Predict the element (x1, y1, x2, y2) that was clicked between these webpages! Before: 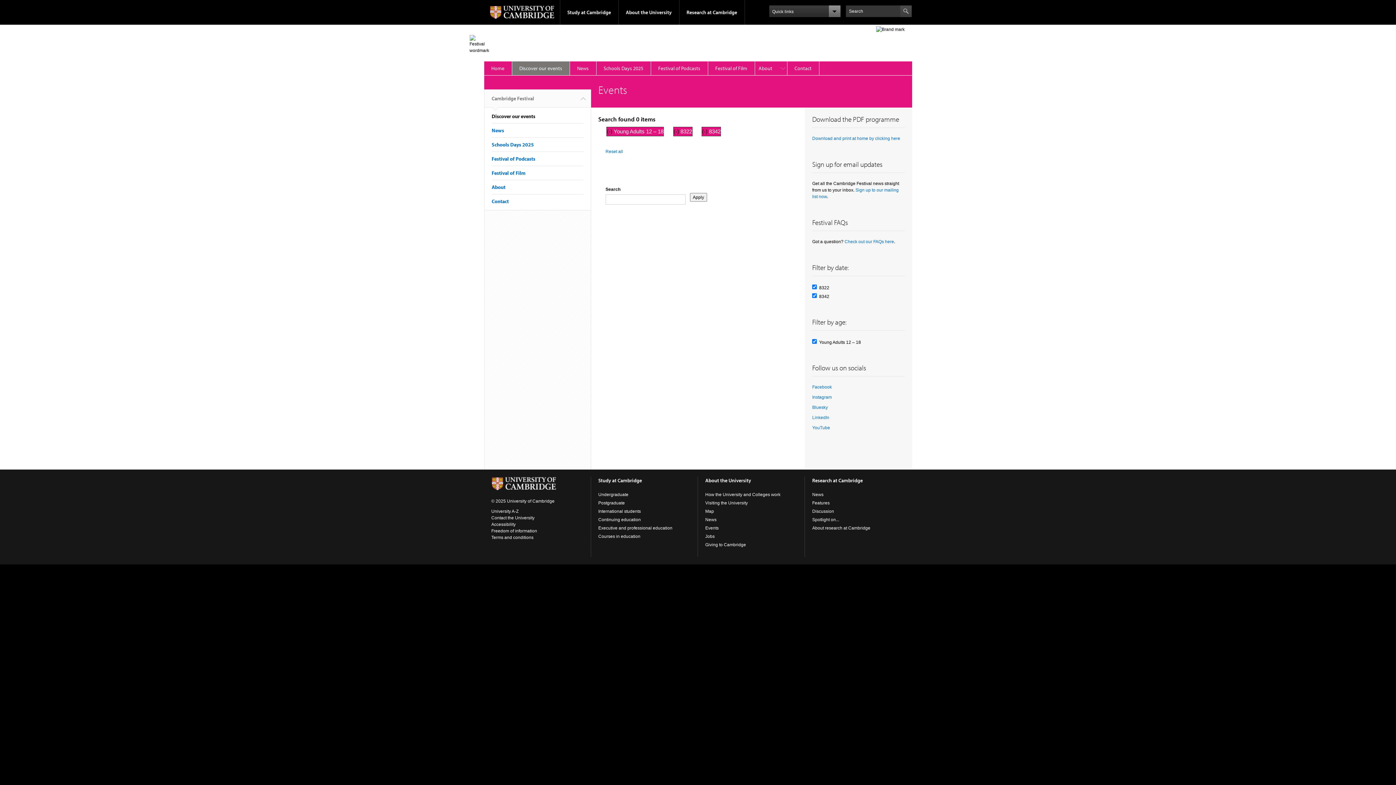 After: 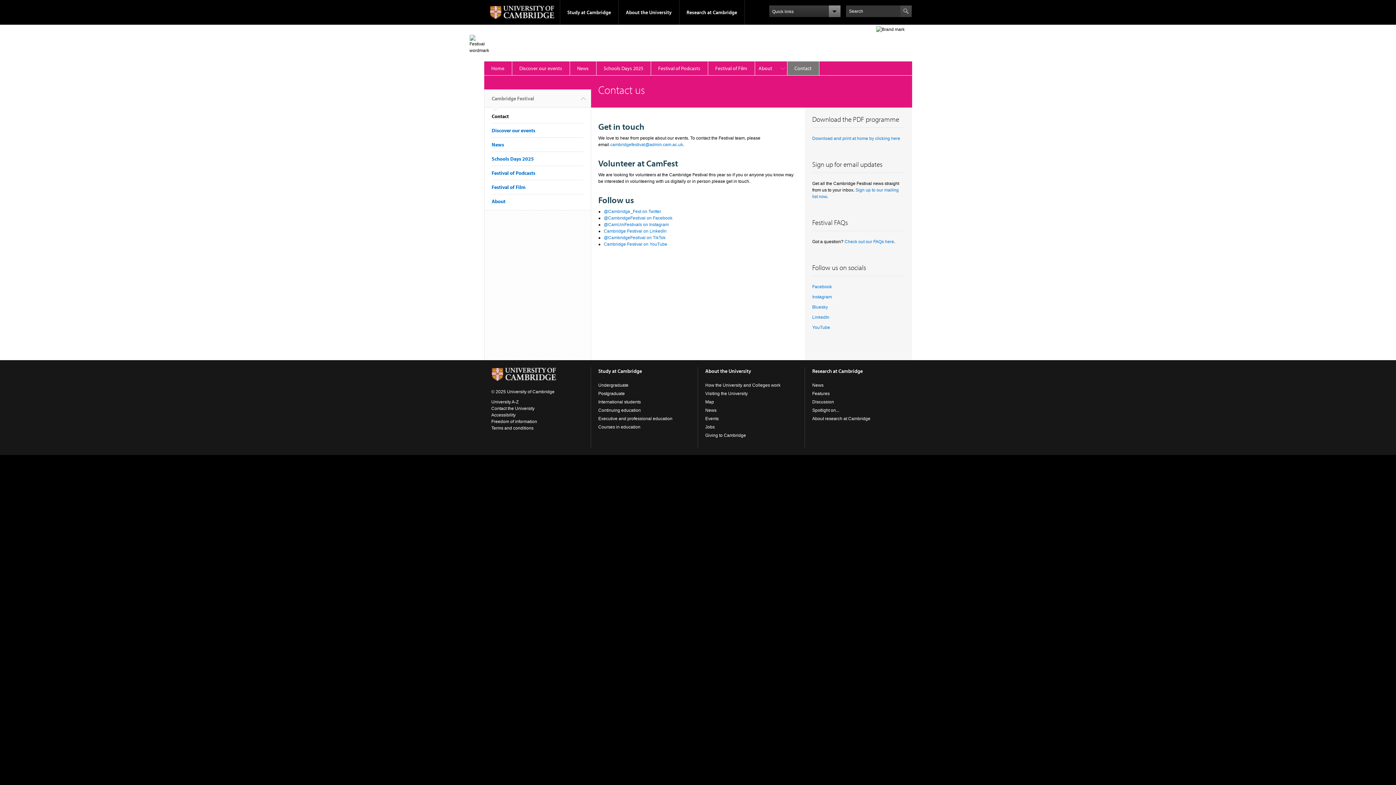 Action: label: Contact bbox: (491, 198, 508, 204)